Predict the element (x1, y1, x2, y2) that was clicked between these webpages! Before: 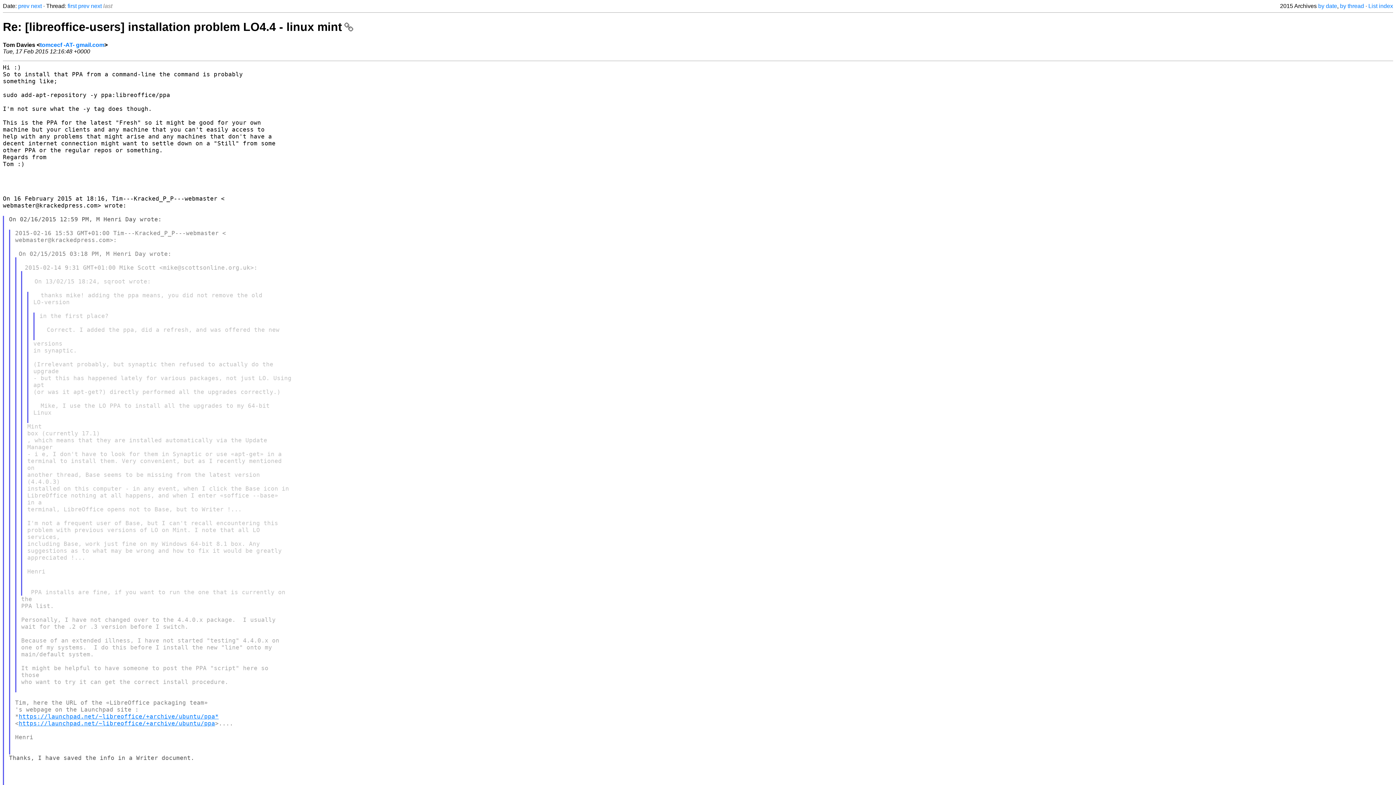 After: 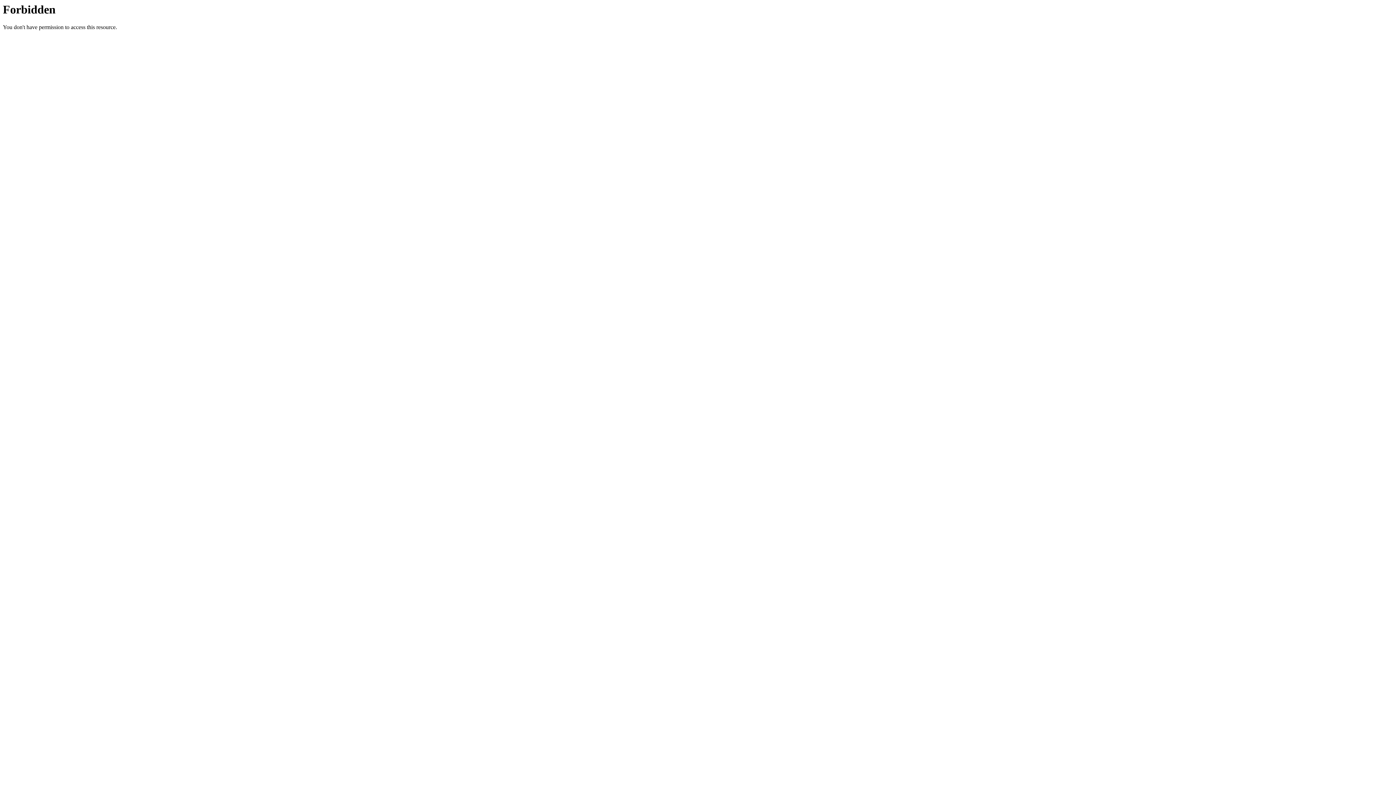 Action: label: https://launchpad.net/~libreoffice/+archive/ubuntu/ppa* bbox: (18, 713, 218, 720)